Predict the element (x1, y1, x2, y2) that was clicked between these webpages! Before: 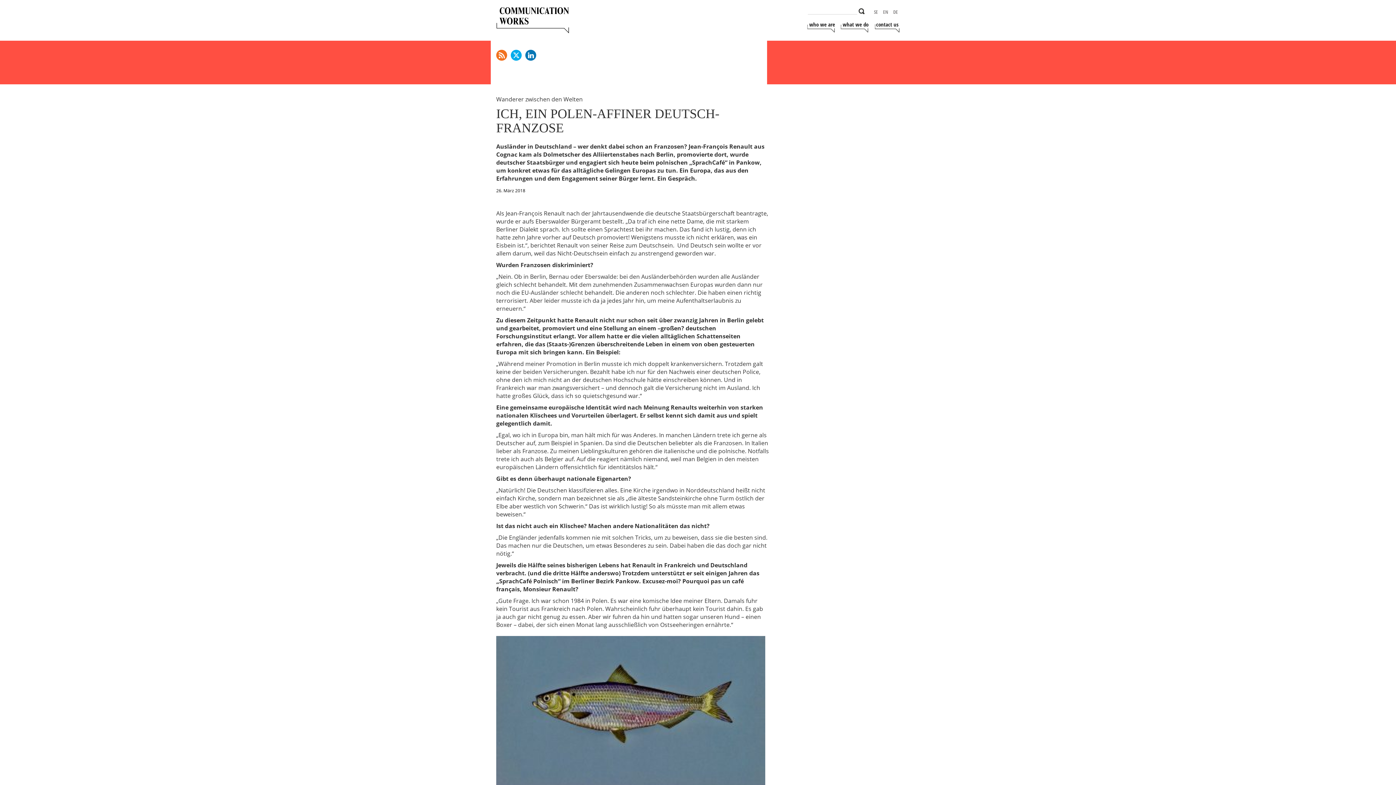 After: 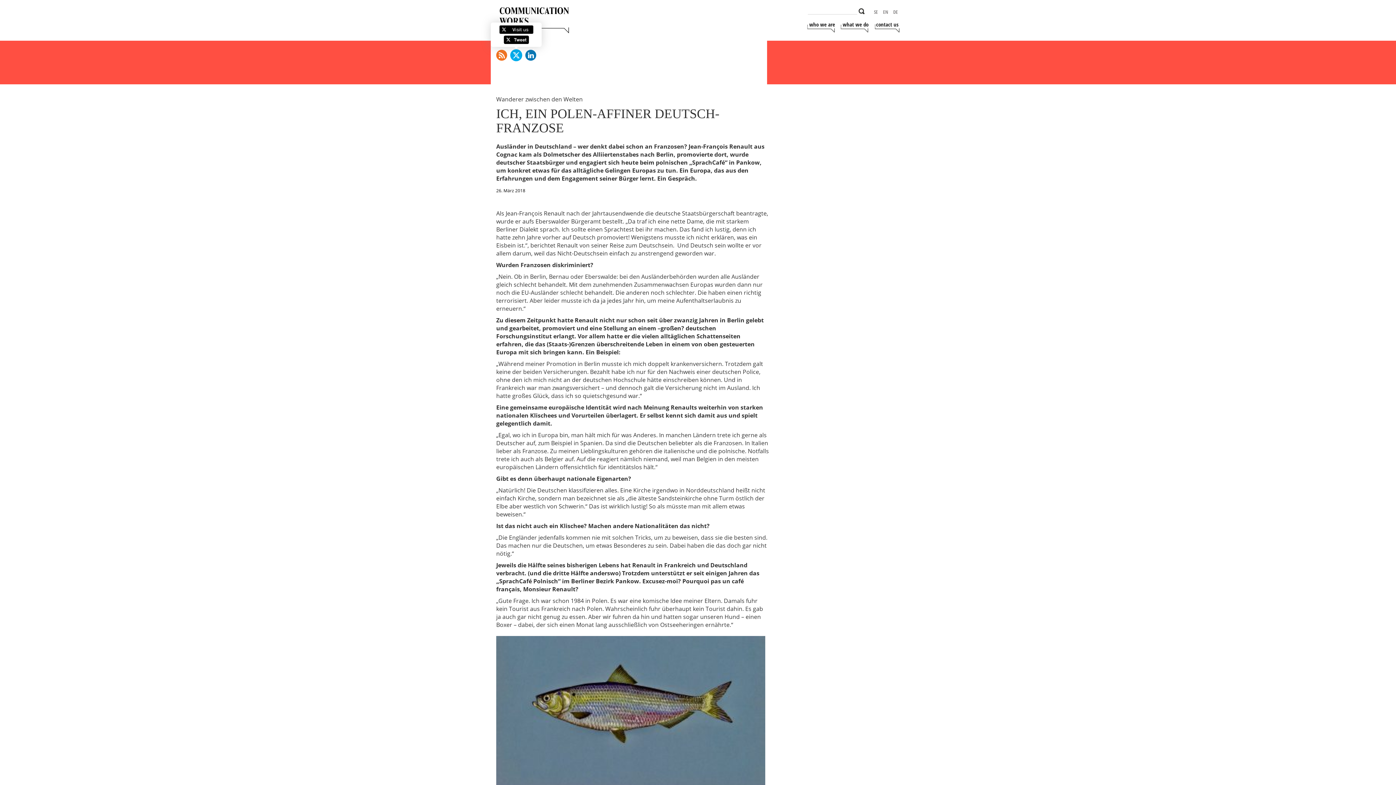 Action: bbox: (510, 49, 521, 60)